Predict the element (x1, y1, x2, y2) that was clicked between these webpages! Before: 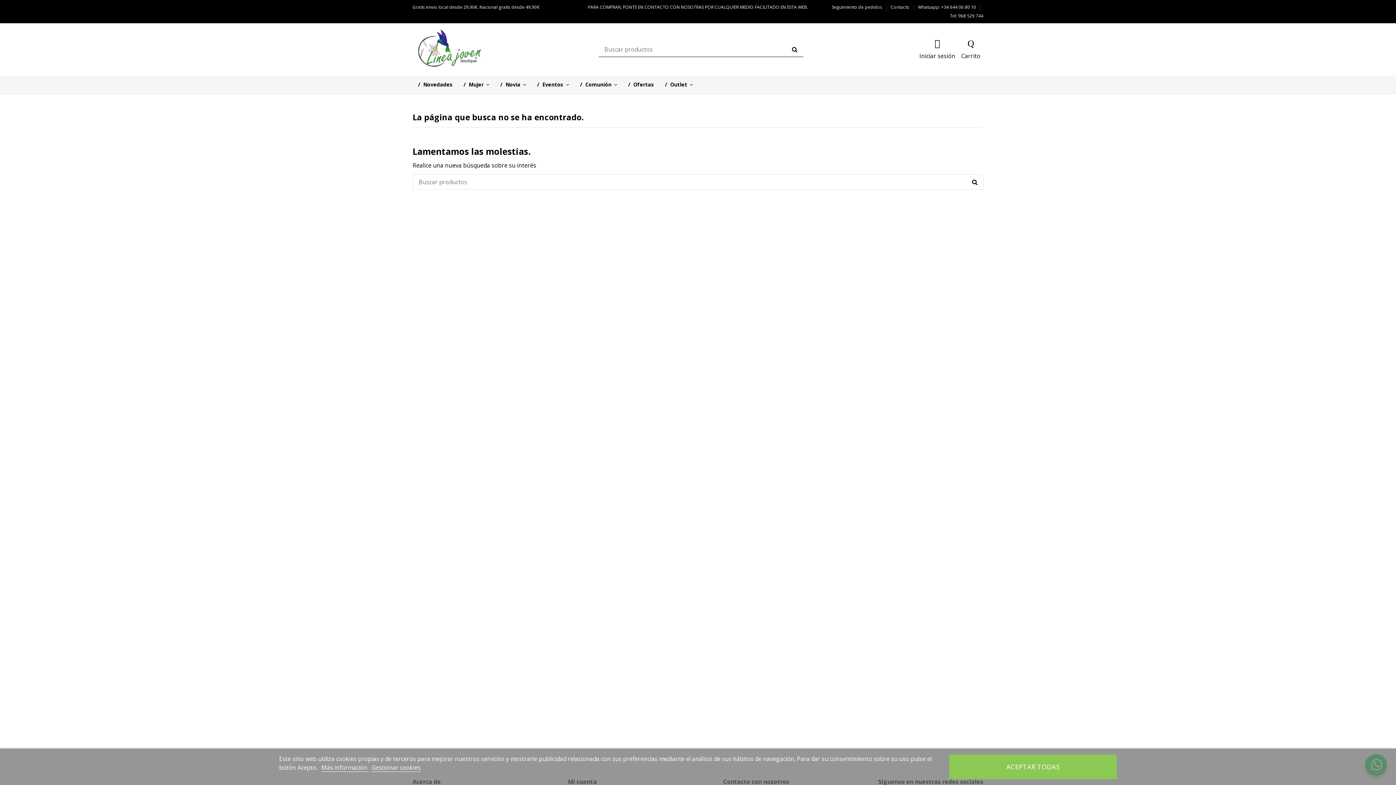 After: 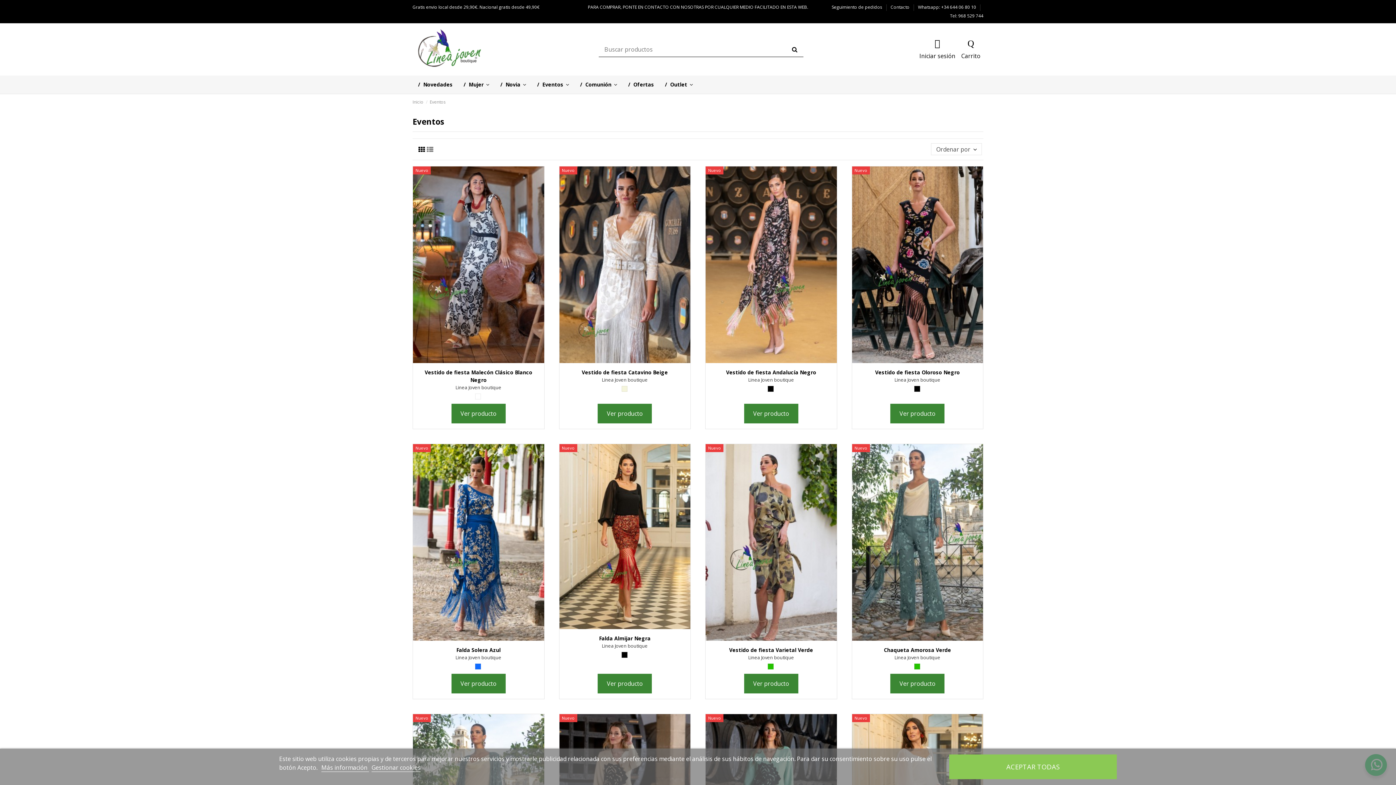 Action: label:  Eventos  bbox: (531, 75, 574, 93)